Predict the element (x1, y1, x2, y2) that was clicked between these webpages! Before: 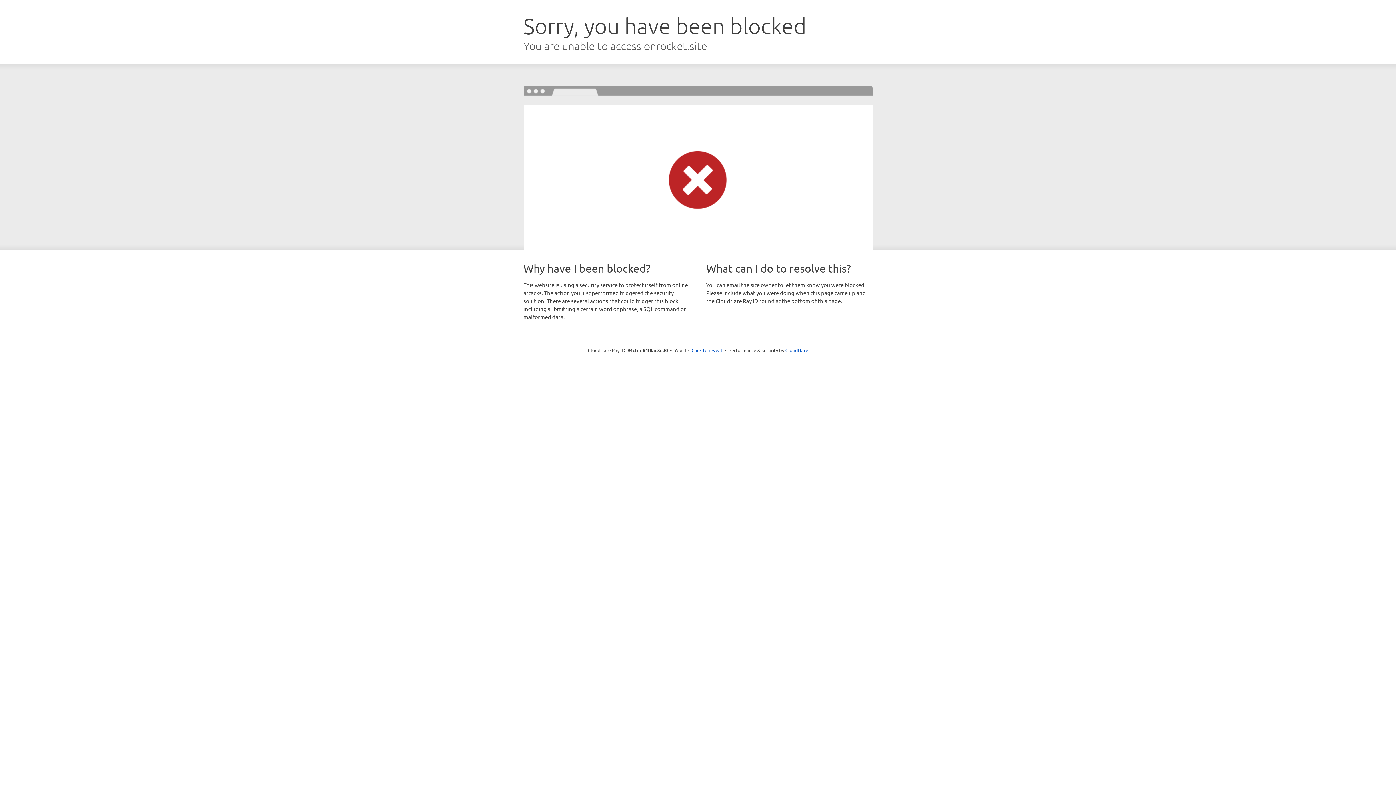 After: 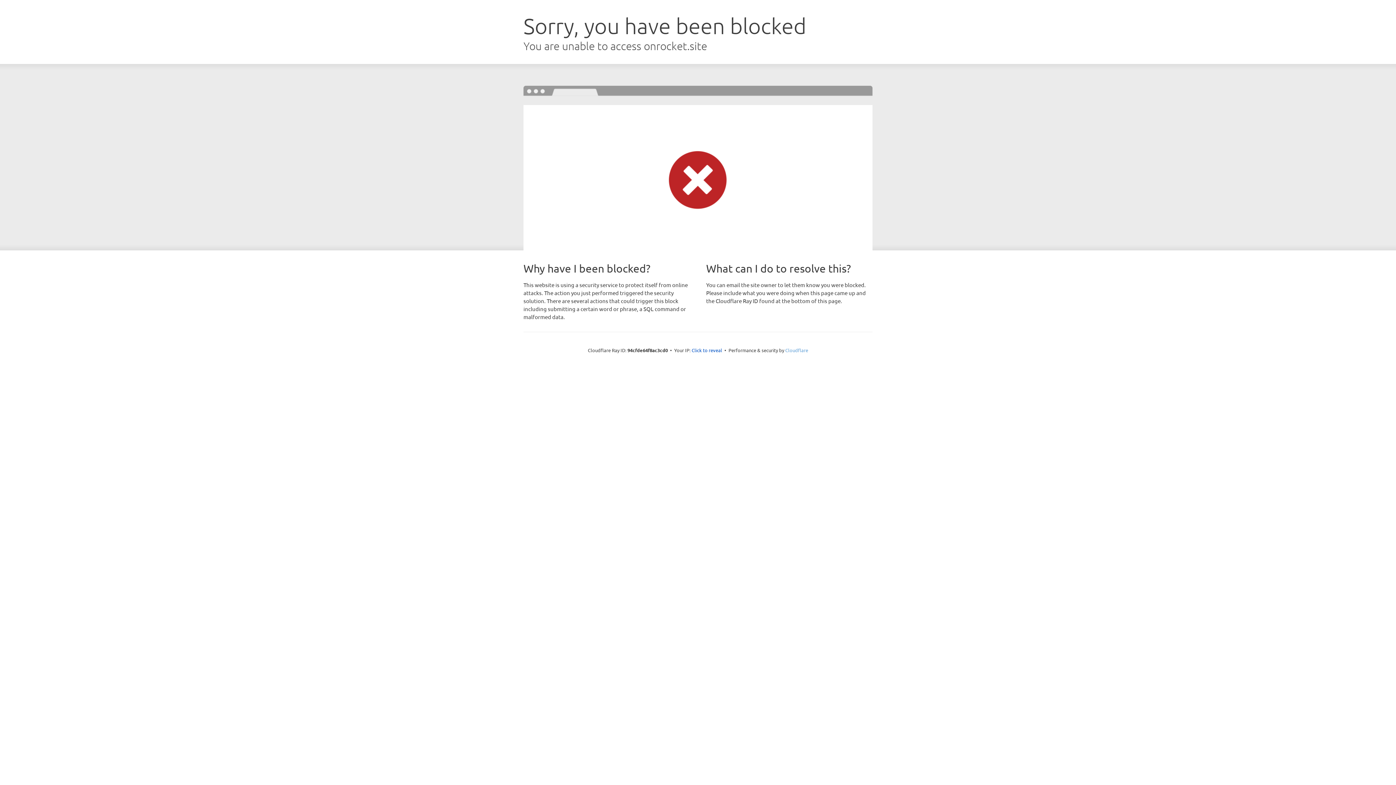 Action: label: Cloudflare bbox: (785, 347, 808, 353)